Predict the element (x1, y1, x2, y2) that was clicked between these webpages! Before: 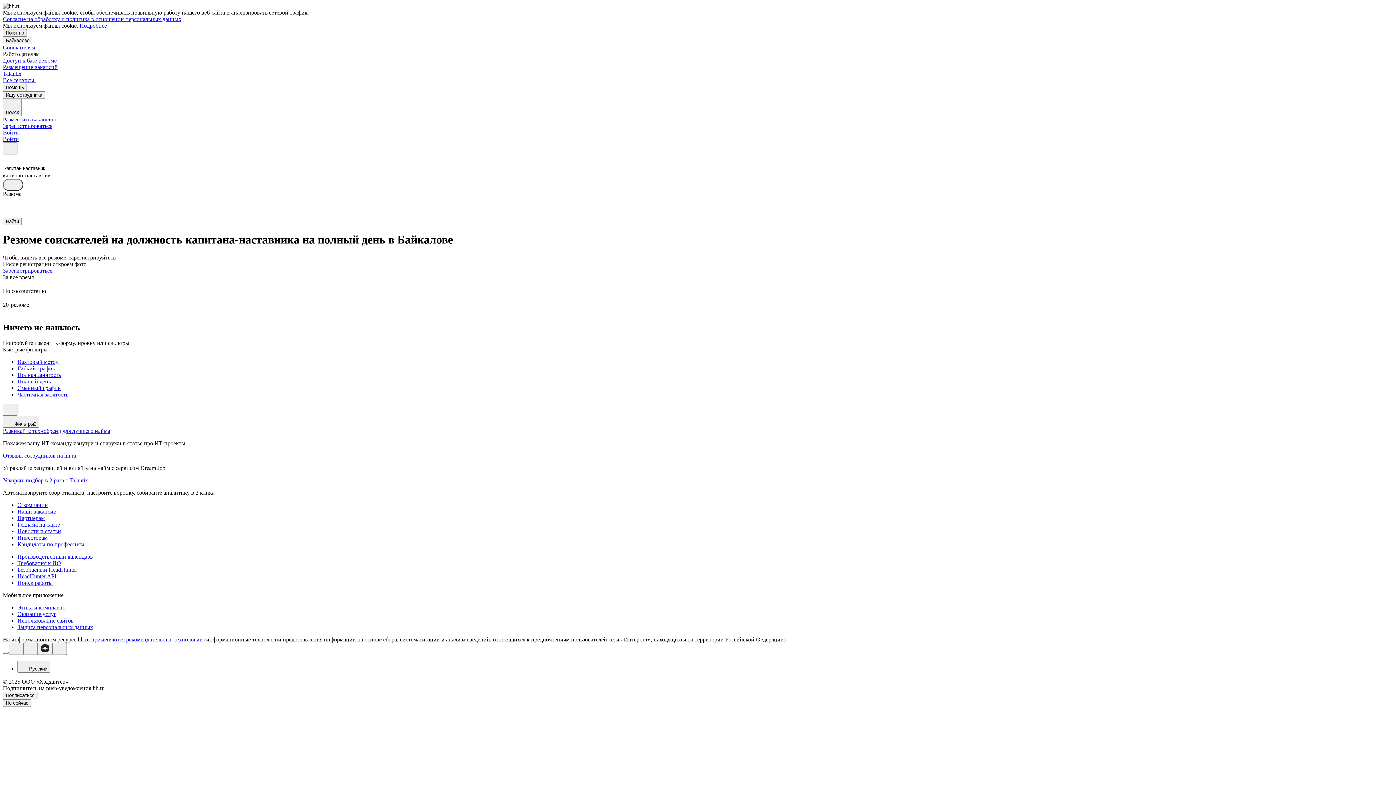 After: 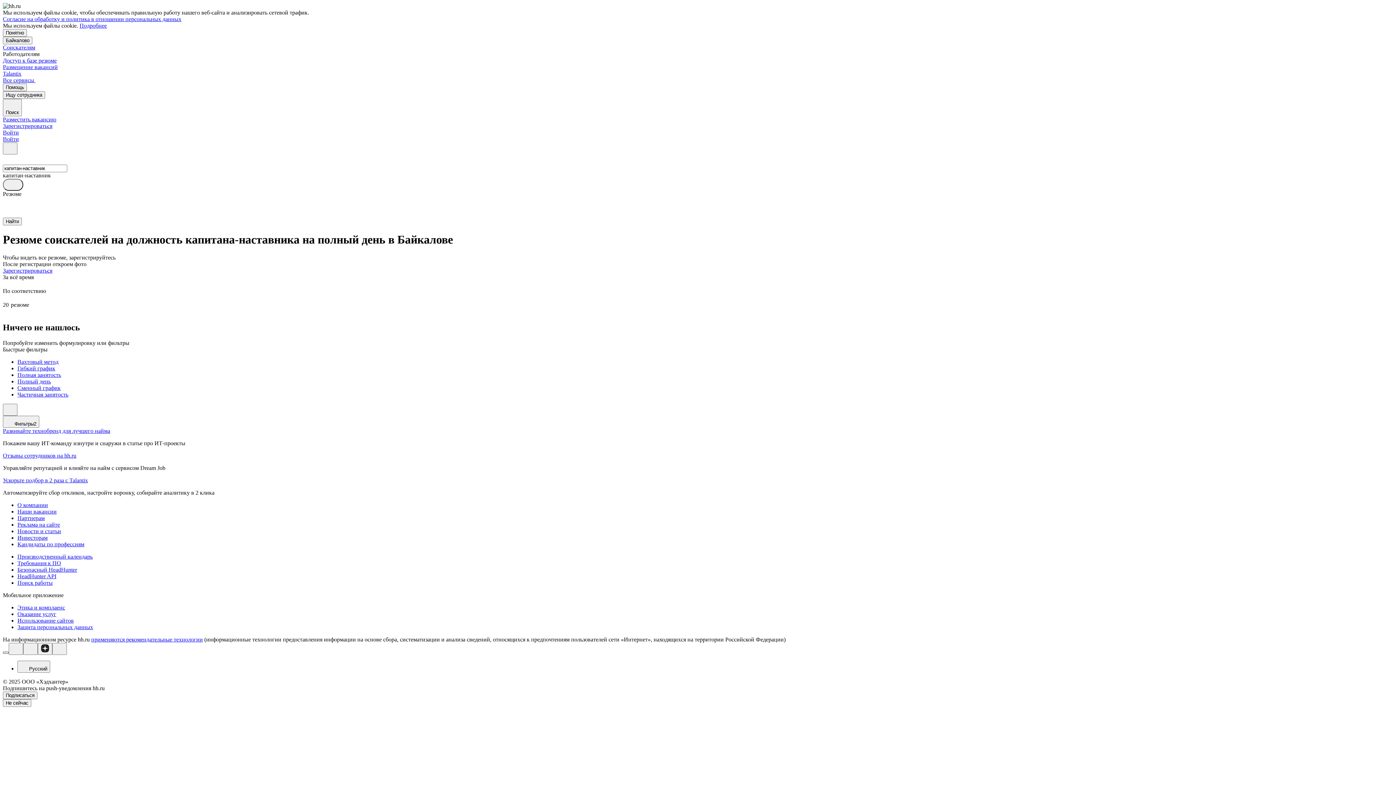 Action: bbox: (2, 651, 8, 654)